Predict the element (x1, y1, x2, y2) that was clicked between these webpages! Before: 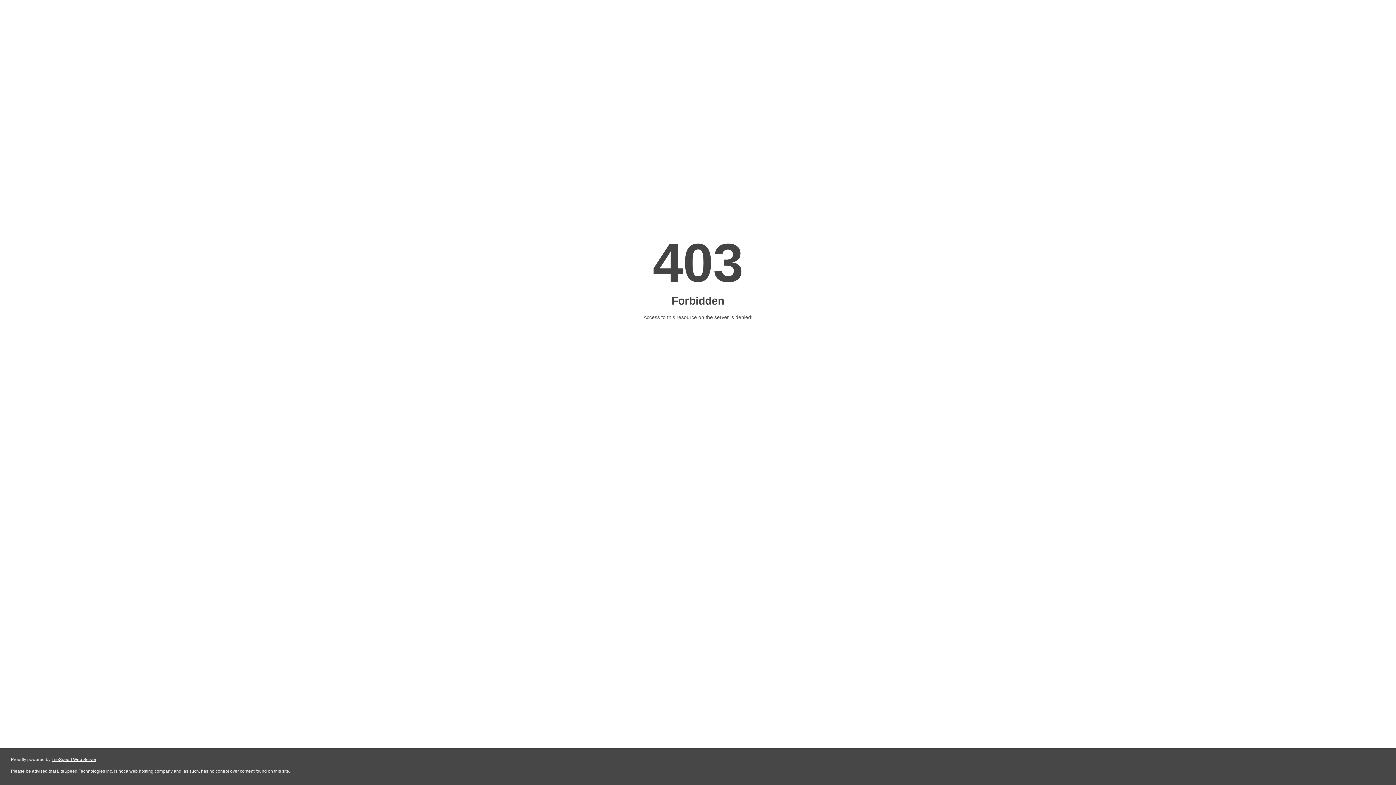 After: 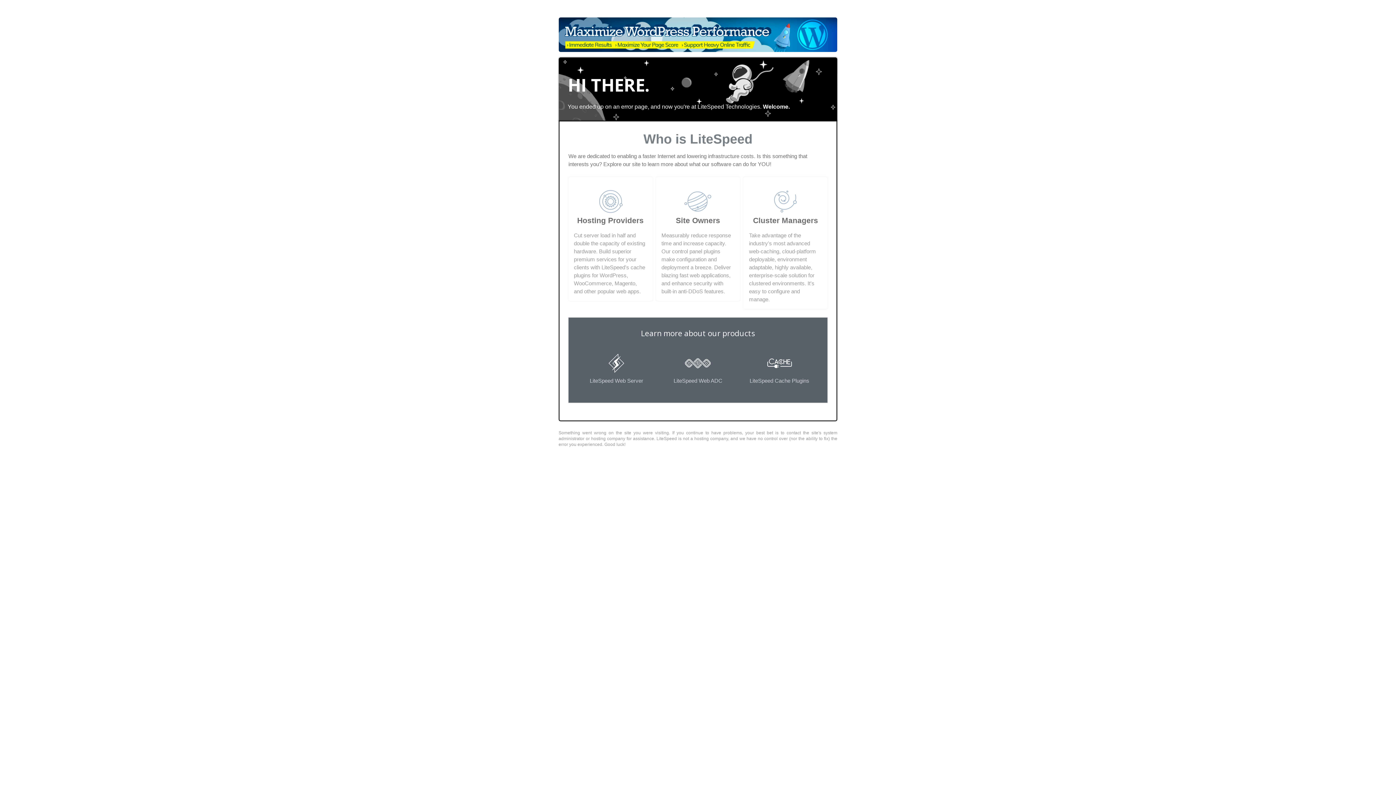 Action: label: LiteSpeed Web Server bbox: (51, 757, 96, 762)